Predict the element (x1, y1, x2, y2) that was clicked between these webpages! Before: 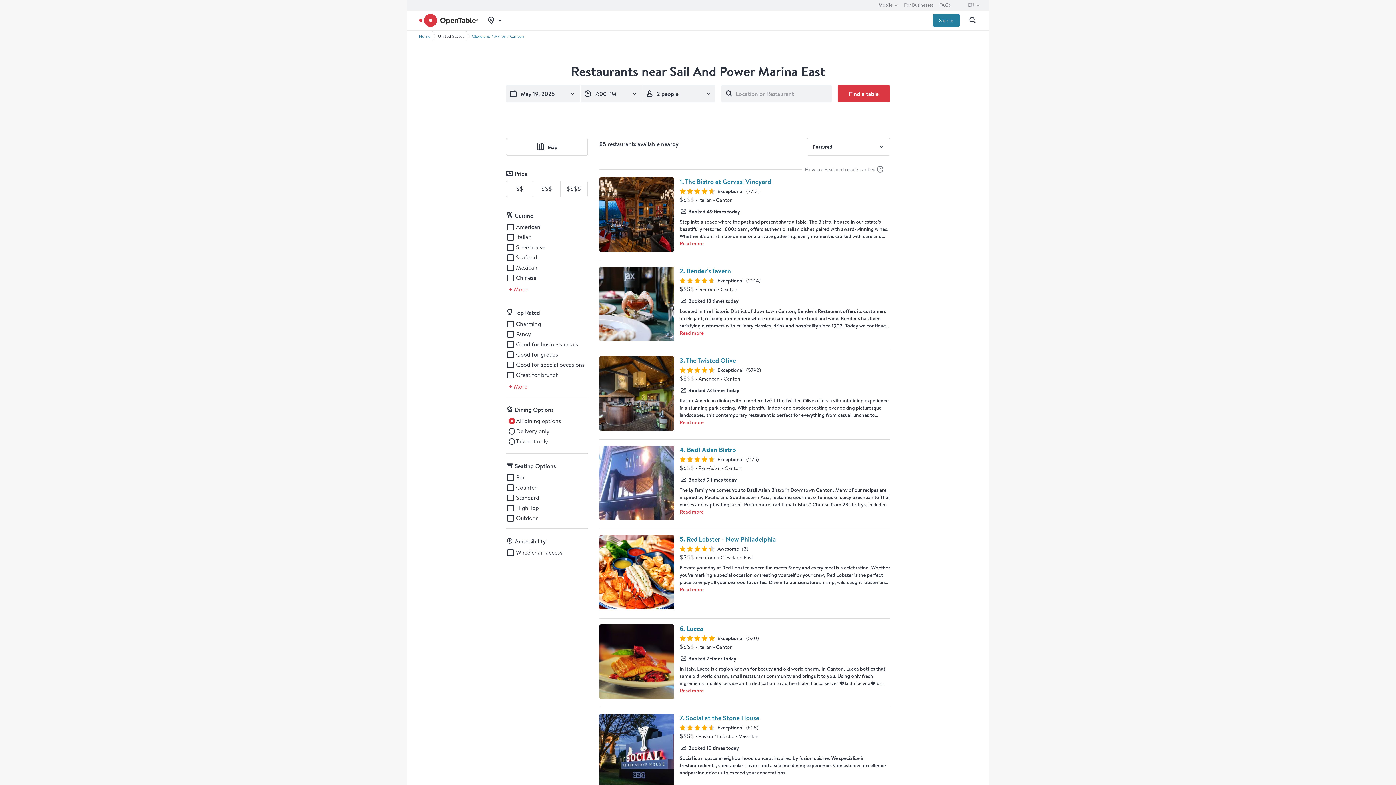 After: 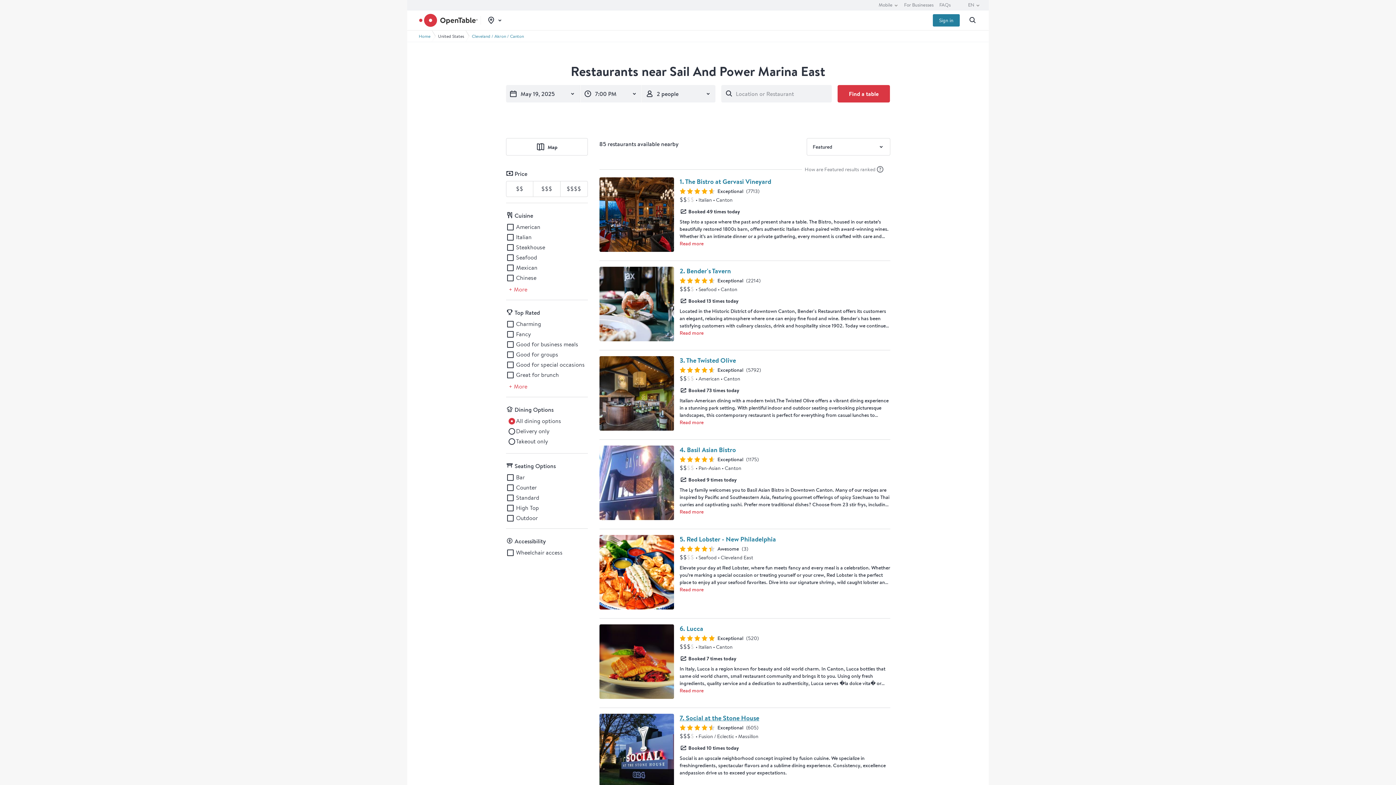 Action: bbox: (679, 714, 759, 722) label: Social at the Stone House restaurant